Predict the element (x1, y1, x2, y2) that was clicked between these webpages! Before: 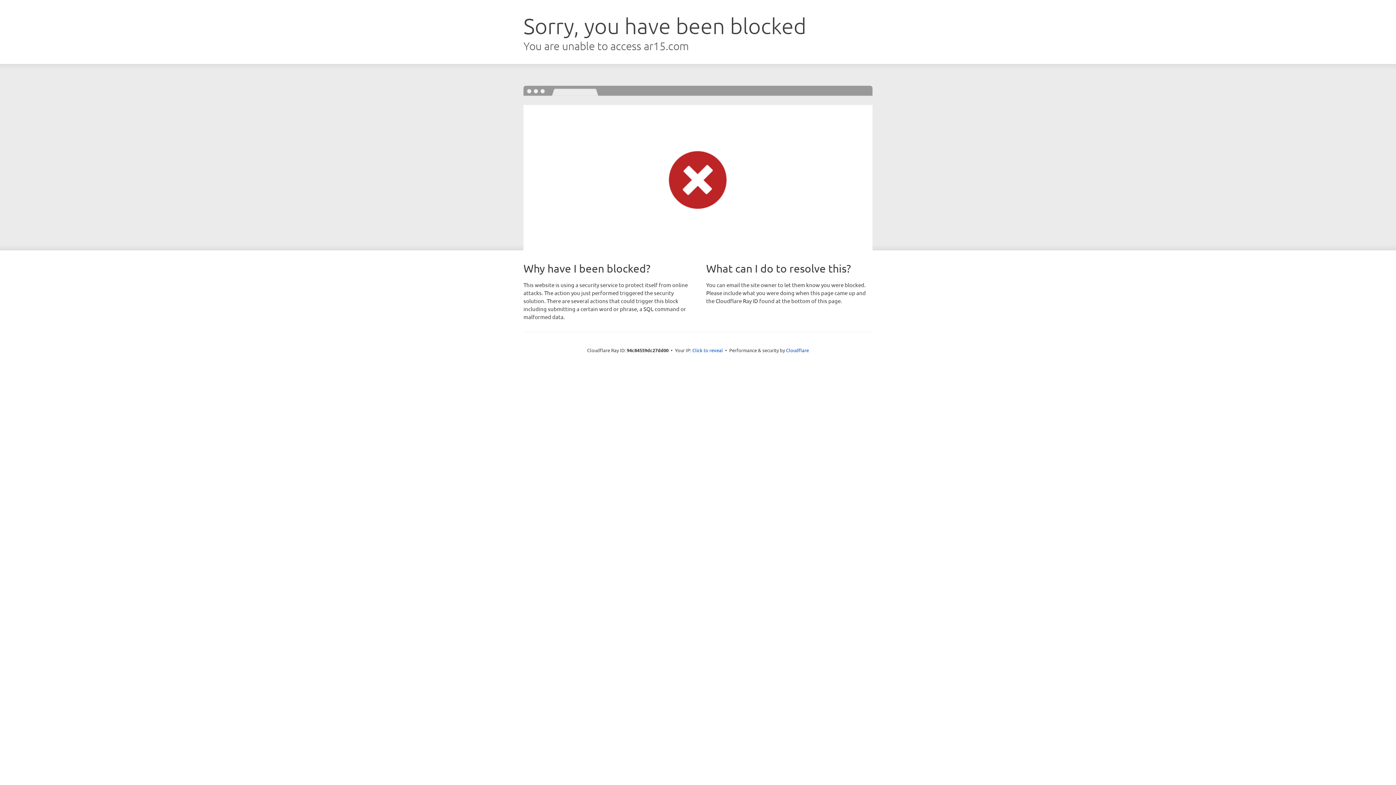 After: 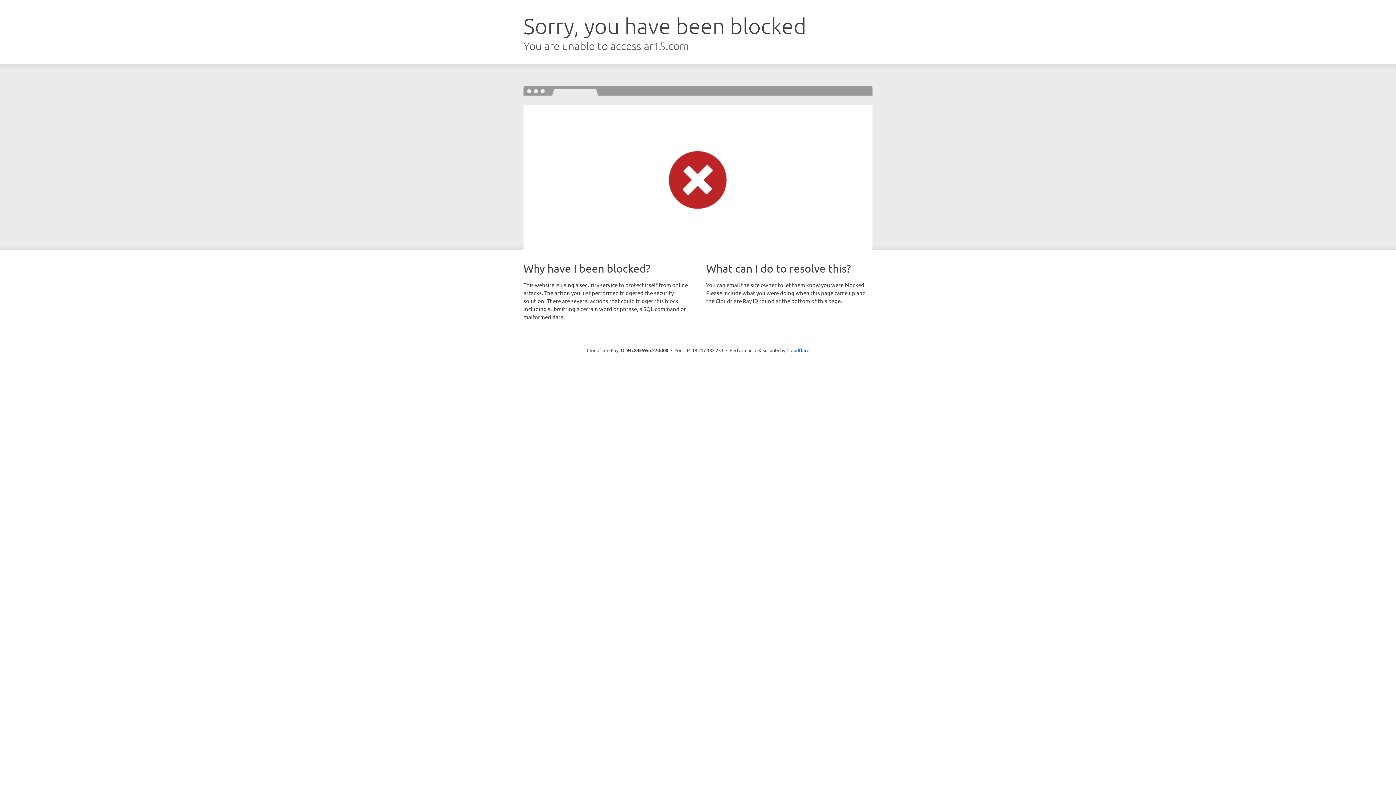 Action: label: Click to reveal bbox: (692, 346, 723, 353)